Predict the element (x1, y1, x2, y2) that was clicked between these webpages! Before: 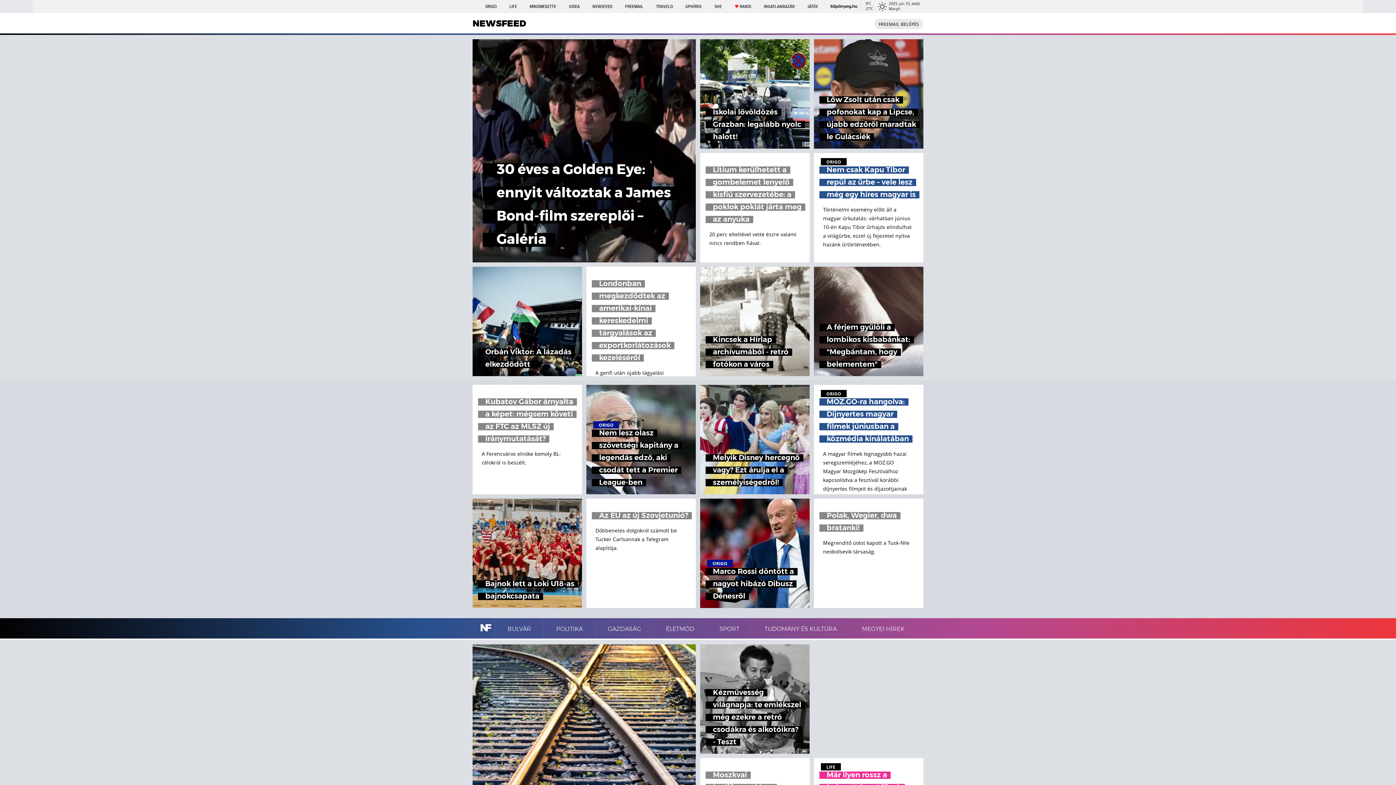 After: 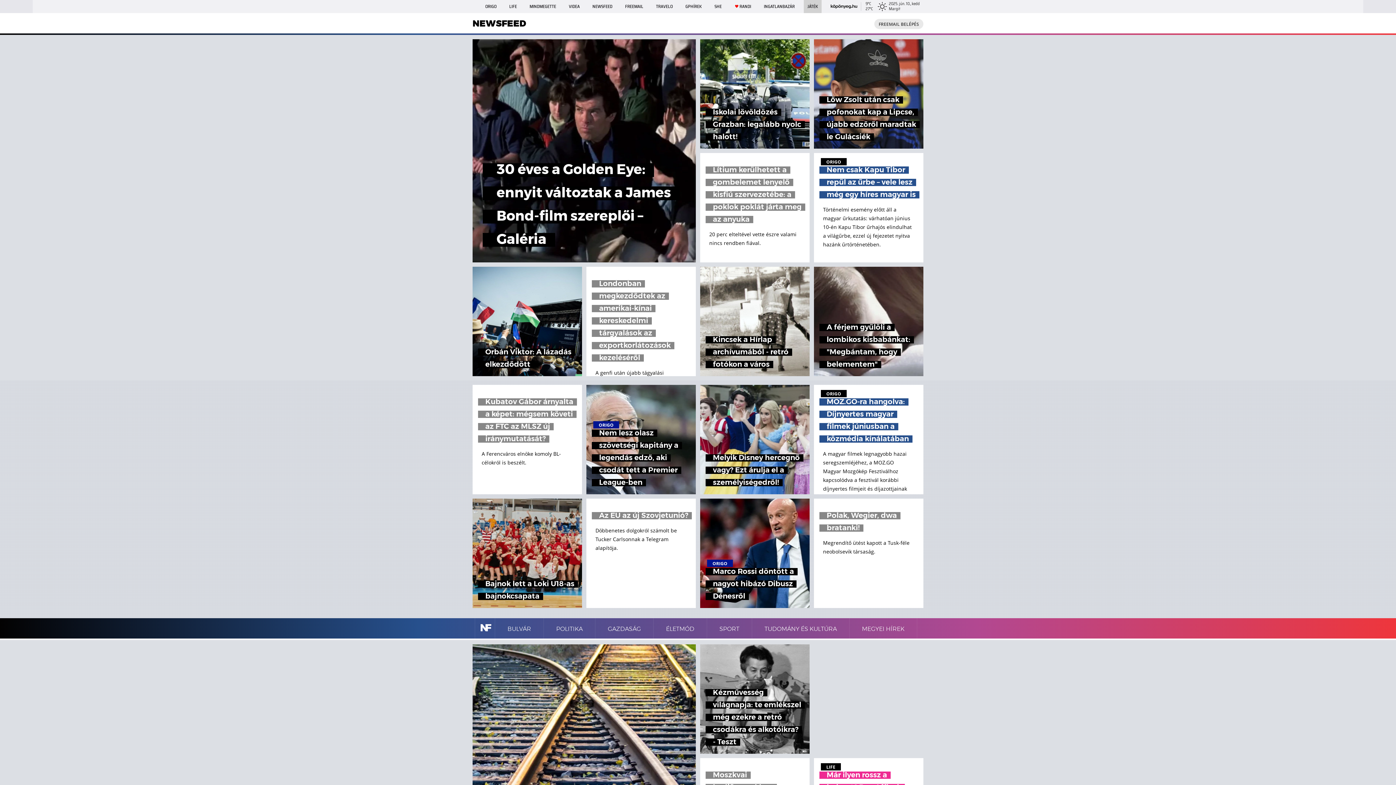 Action: bbox: (804, 0, 821, 13) label: JÁTÉK